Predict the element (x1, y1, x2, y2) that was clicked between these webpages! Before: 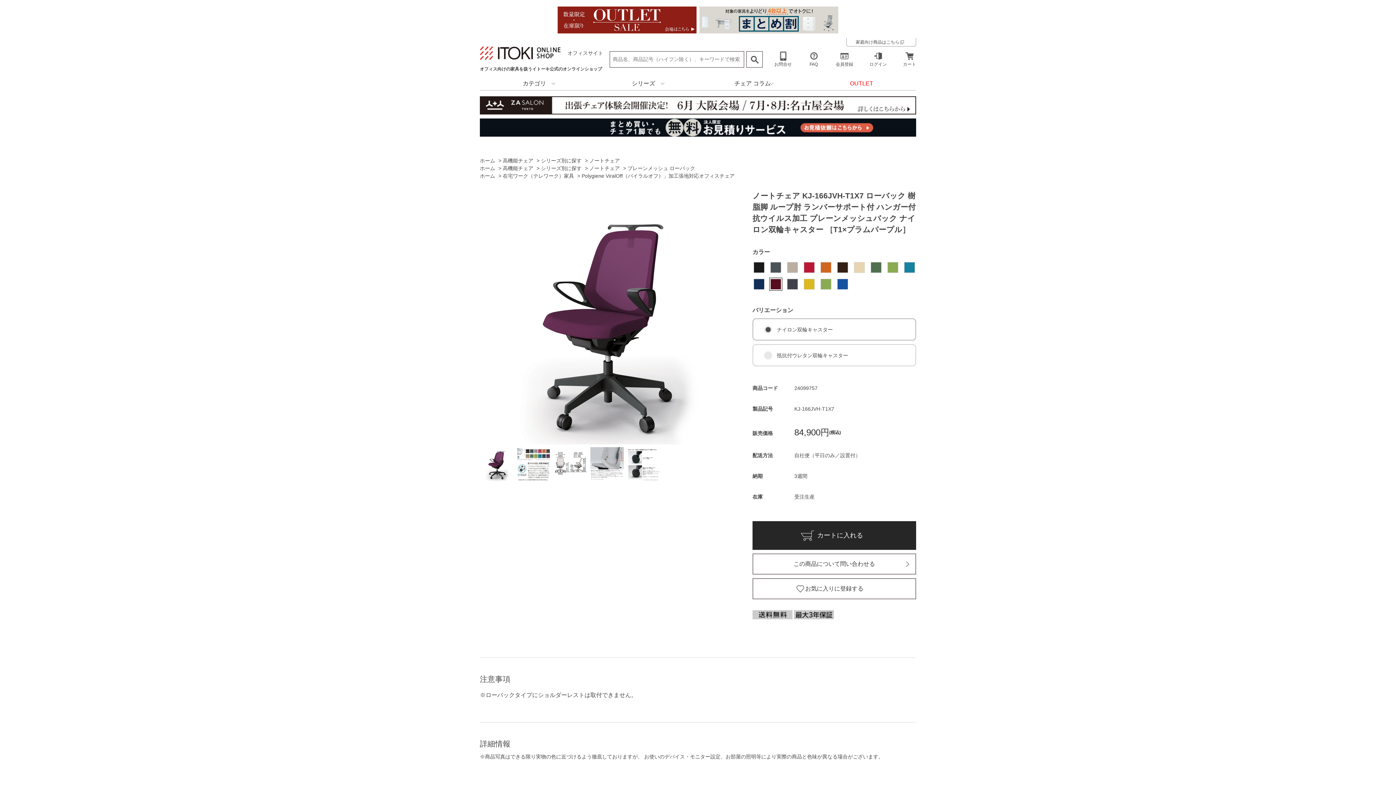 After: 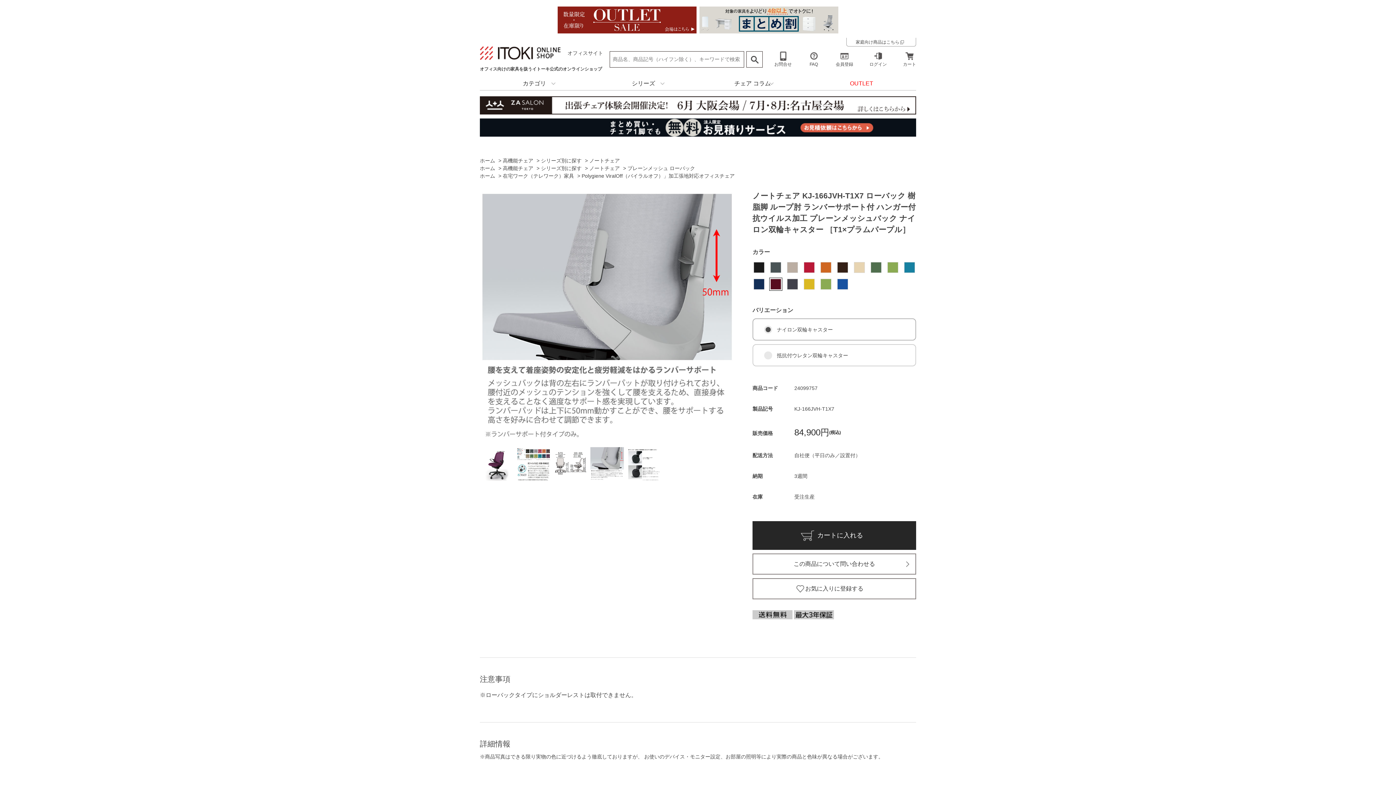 Action: bbox: (590, 446, 624, 481)